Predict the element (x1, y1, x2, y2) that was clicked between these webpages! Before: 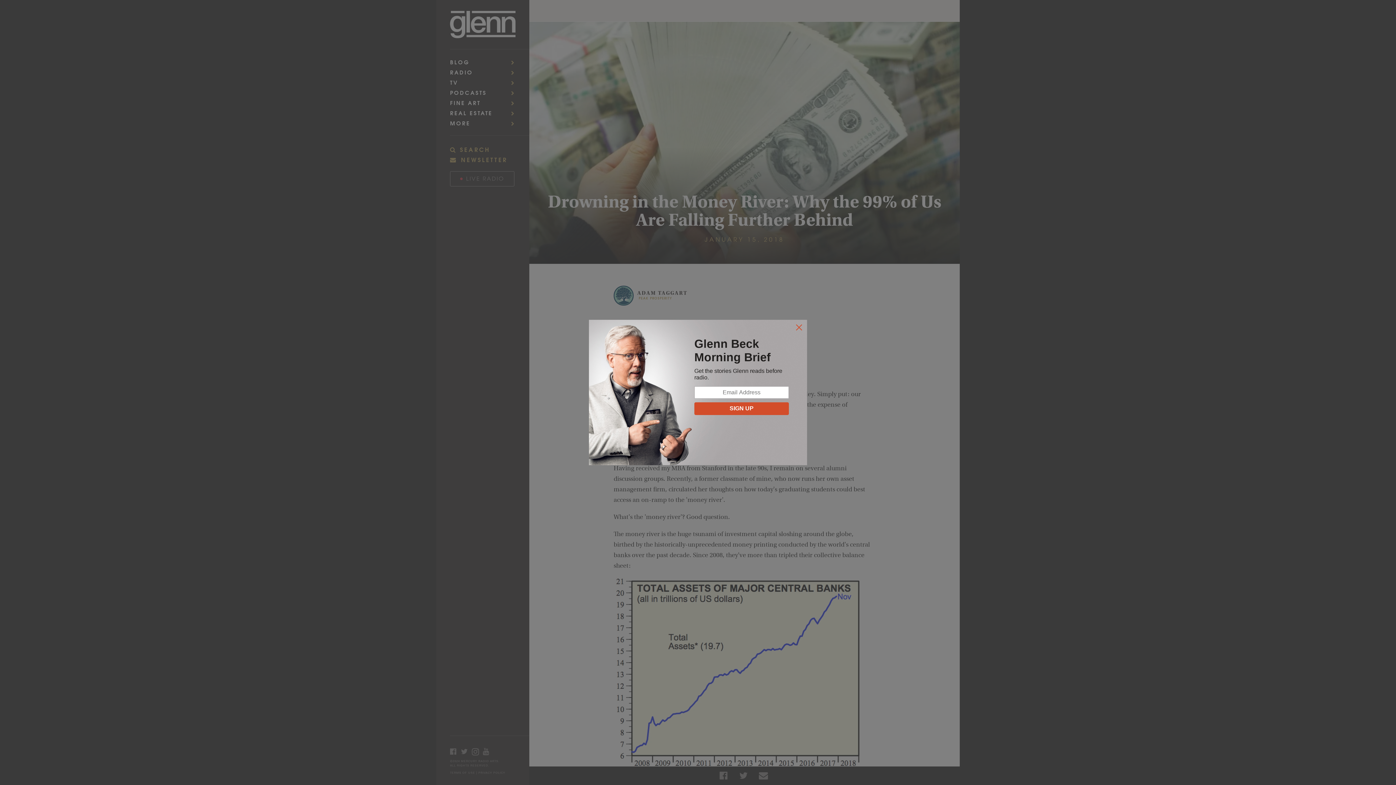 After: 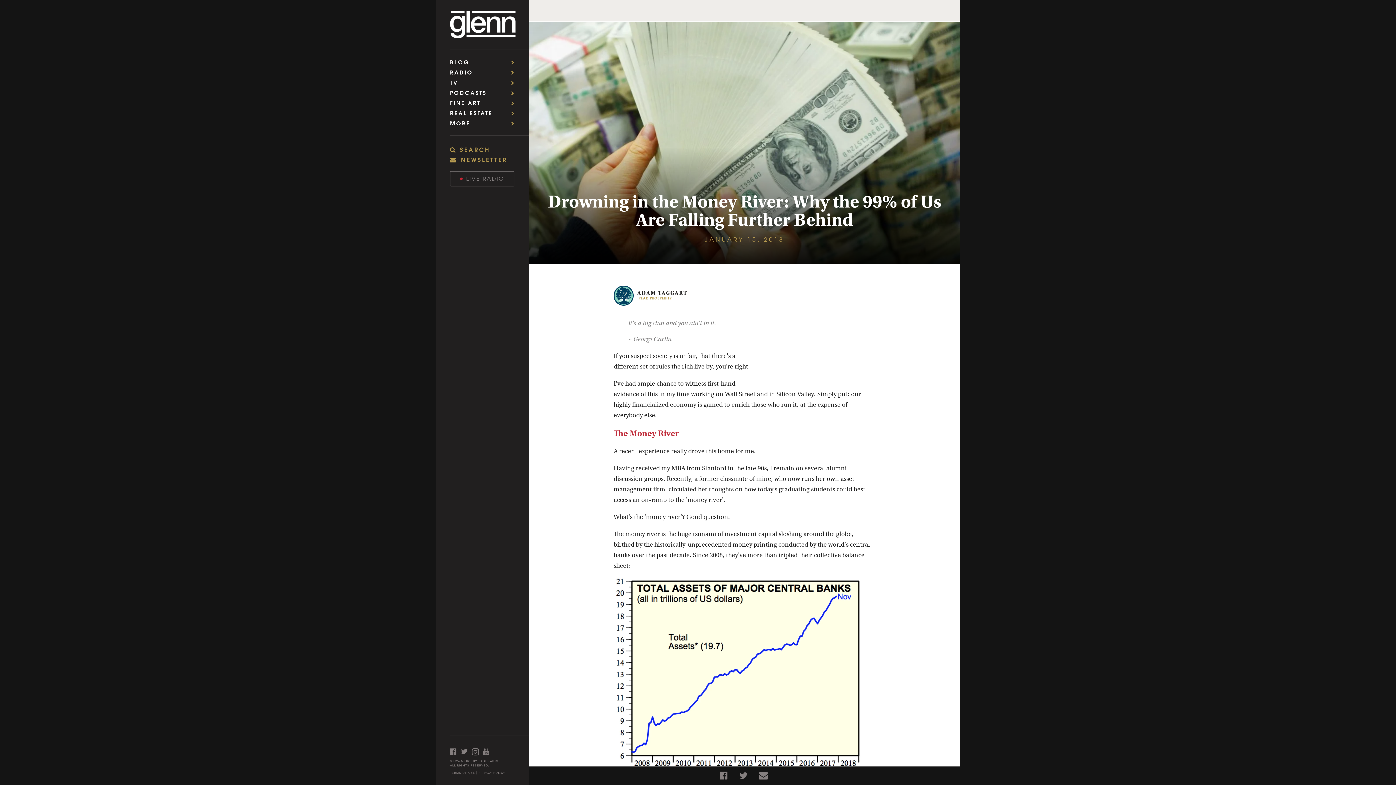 Action: bbox: (795, 324, 803, 332)